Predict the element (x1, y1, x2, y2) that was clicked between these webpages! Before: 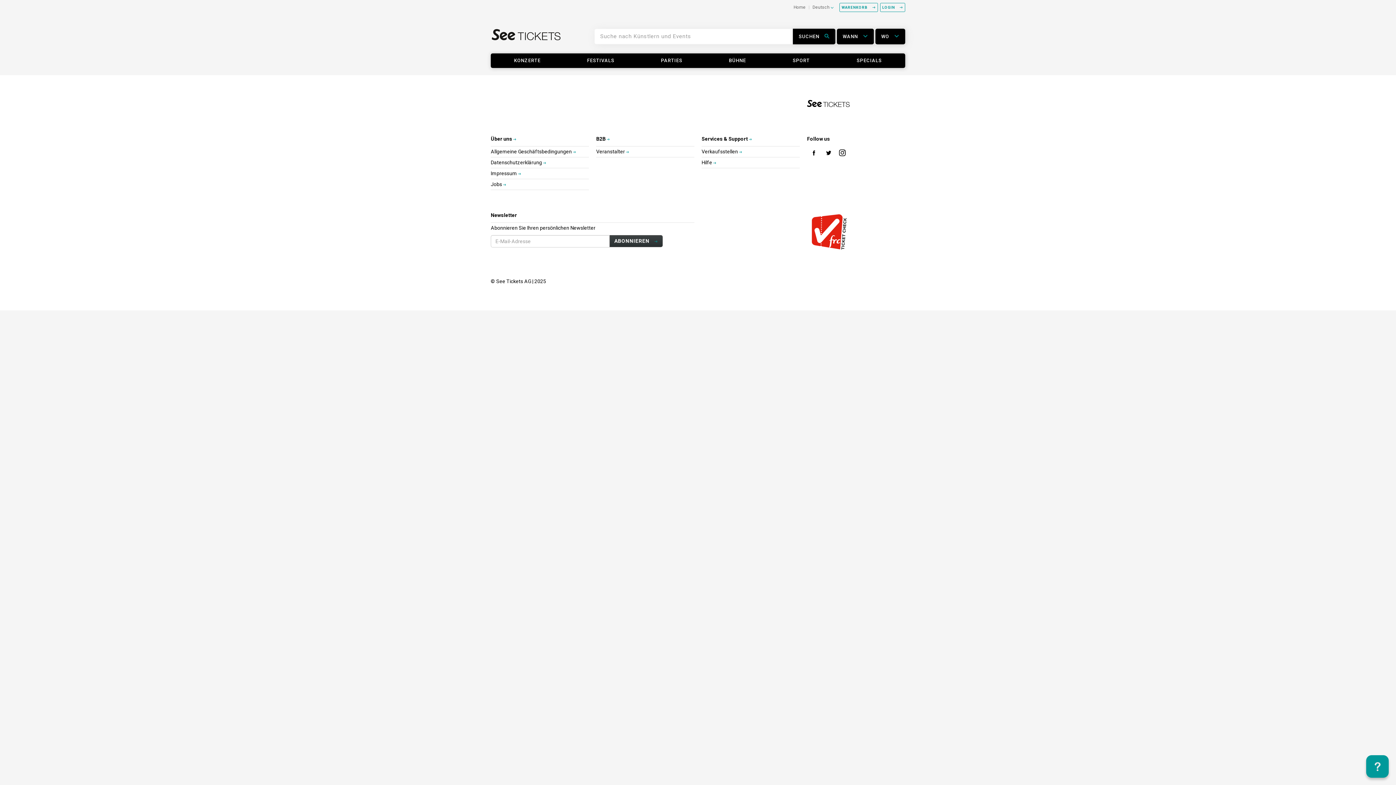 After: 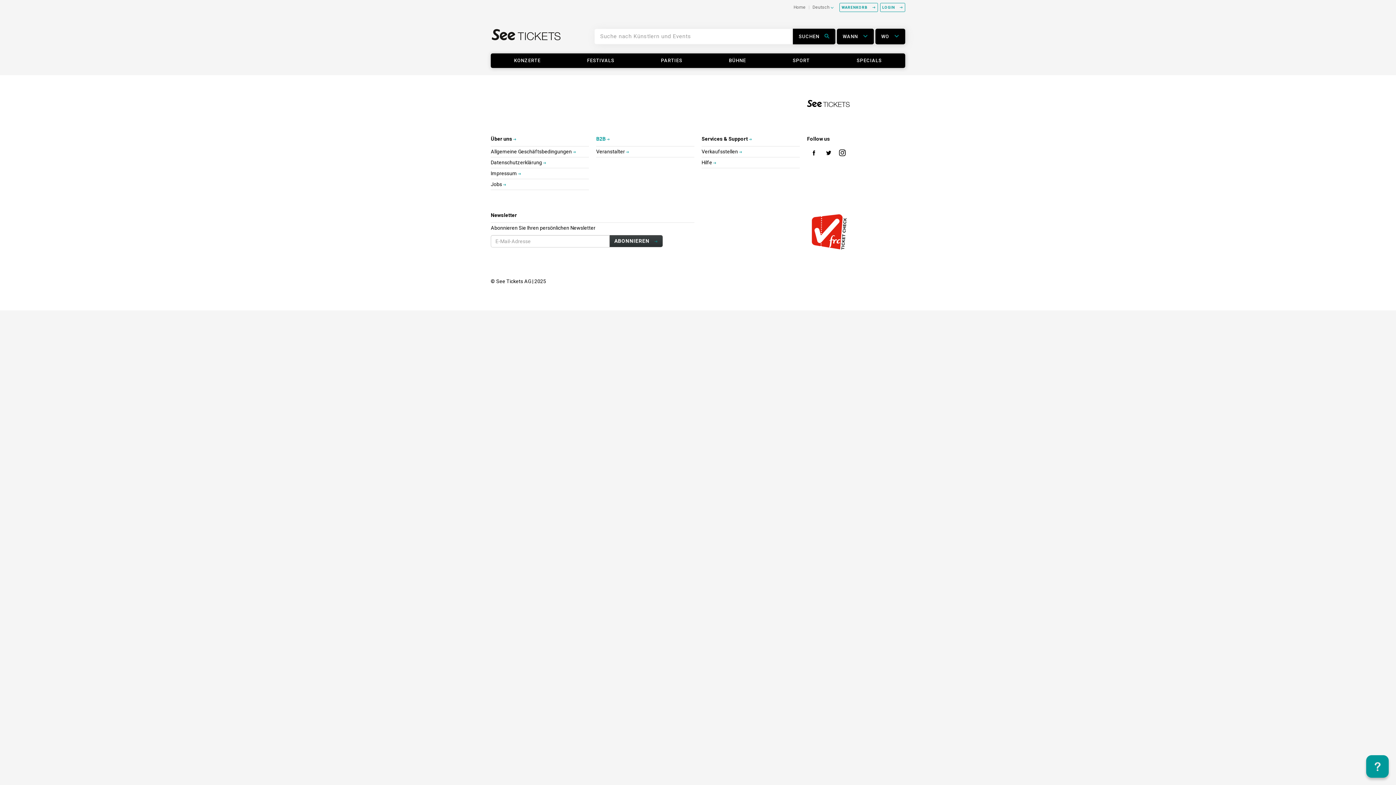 Action: bbox: (596, 135, 609, 142) label: B2B 